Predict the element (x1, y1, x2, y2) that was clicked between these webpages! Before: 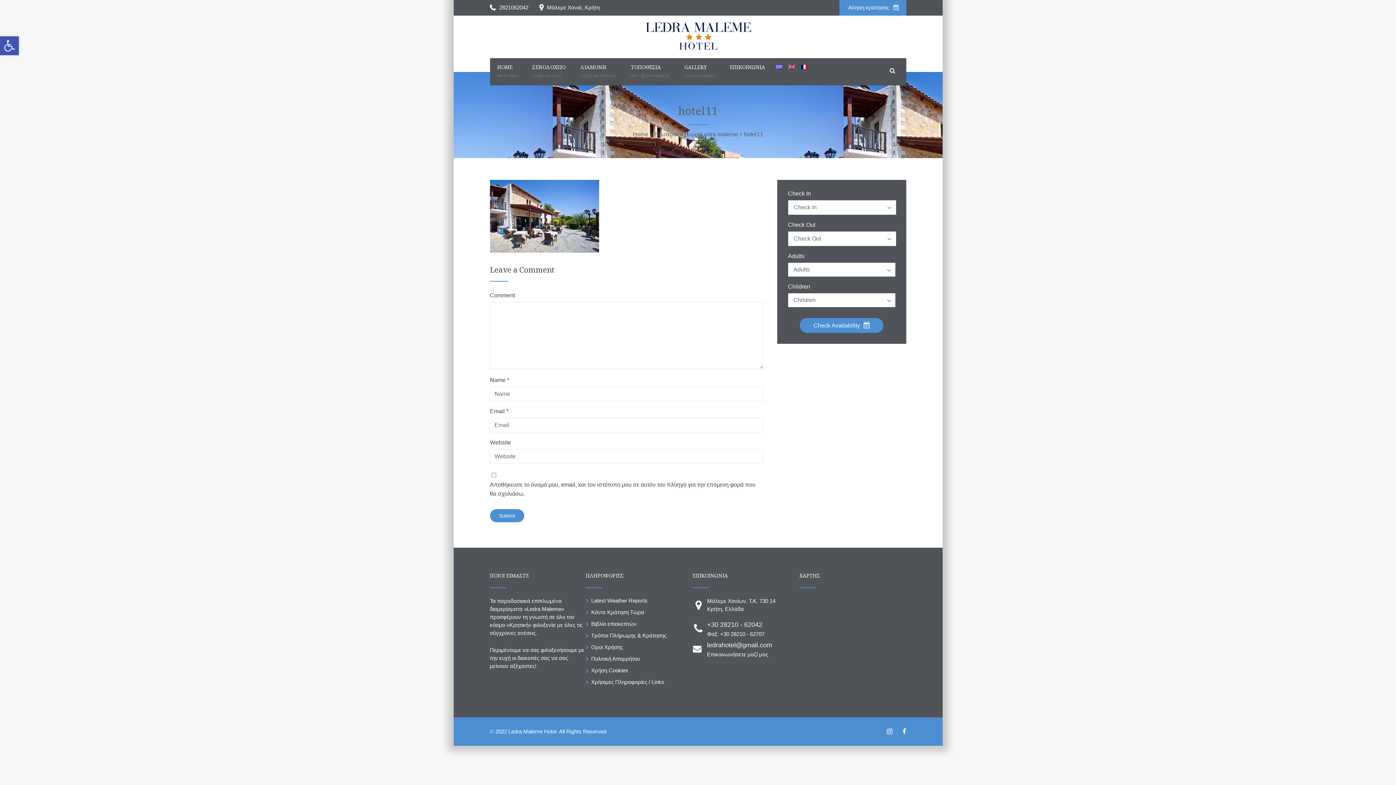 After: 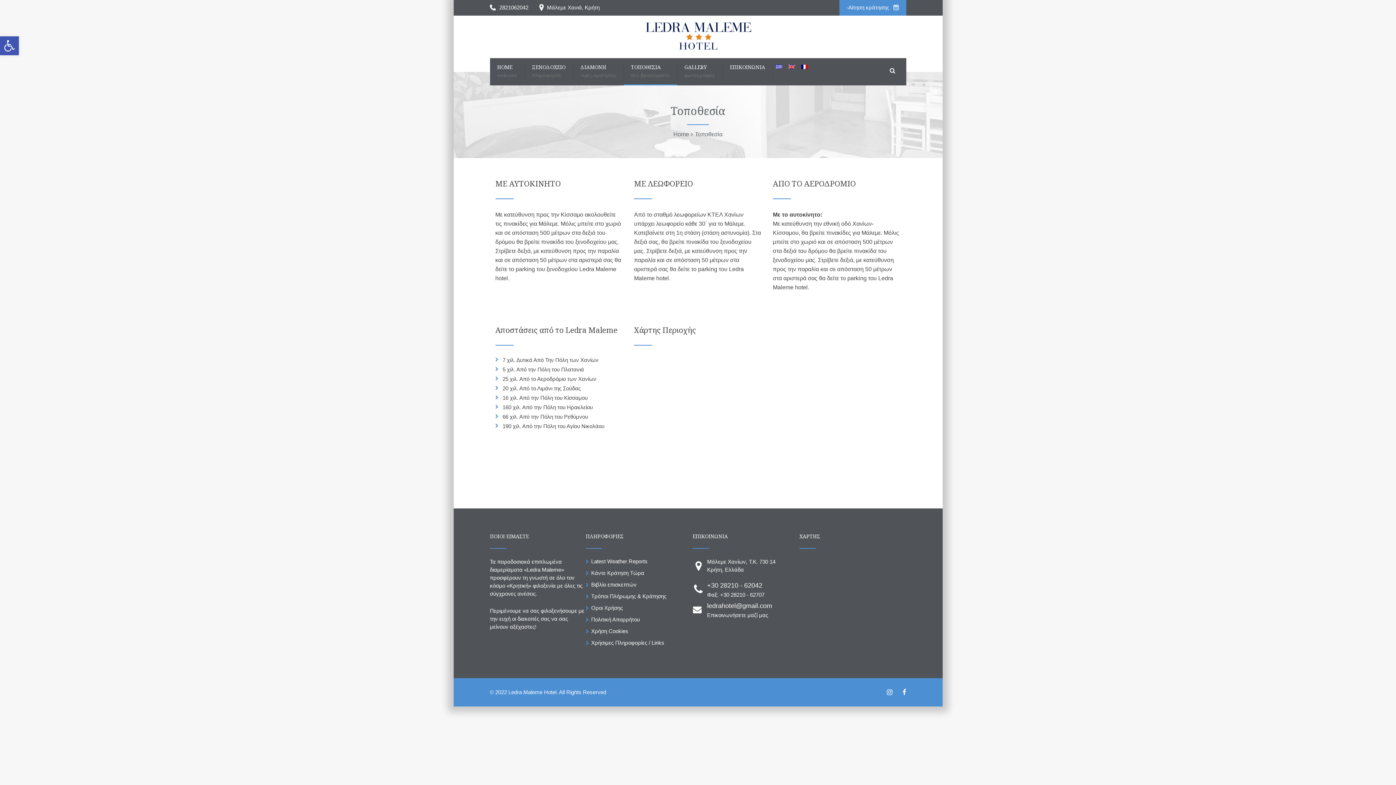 Action: bbox: (623, 58, 677, 85) label: ΤΟΠΟΘΕΣΙΑ
πού βρισκόμαστε